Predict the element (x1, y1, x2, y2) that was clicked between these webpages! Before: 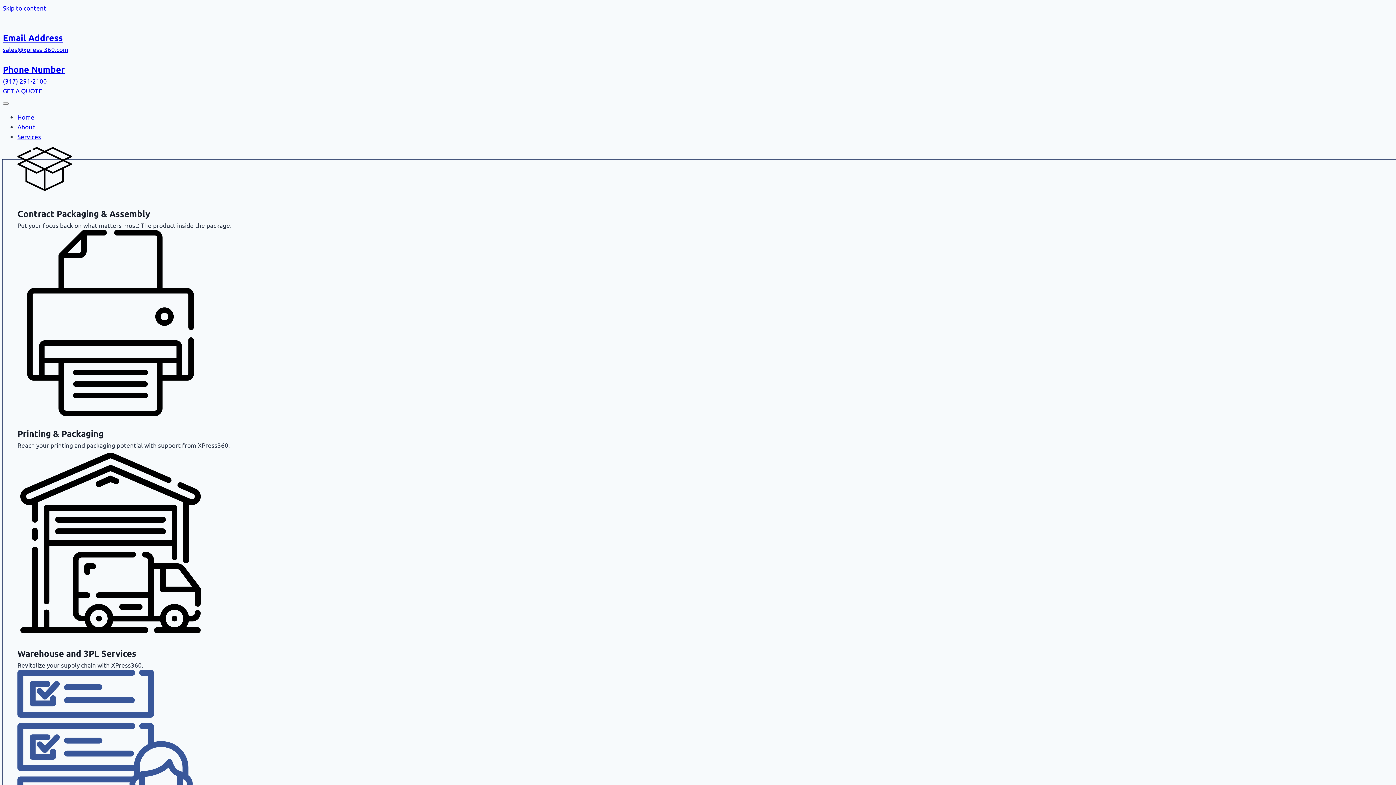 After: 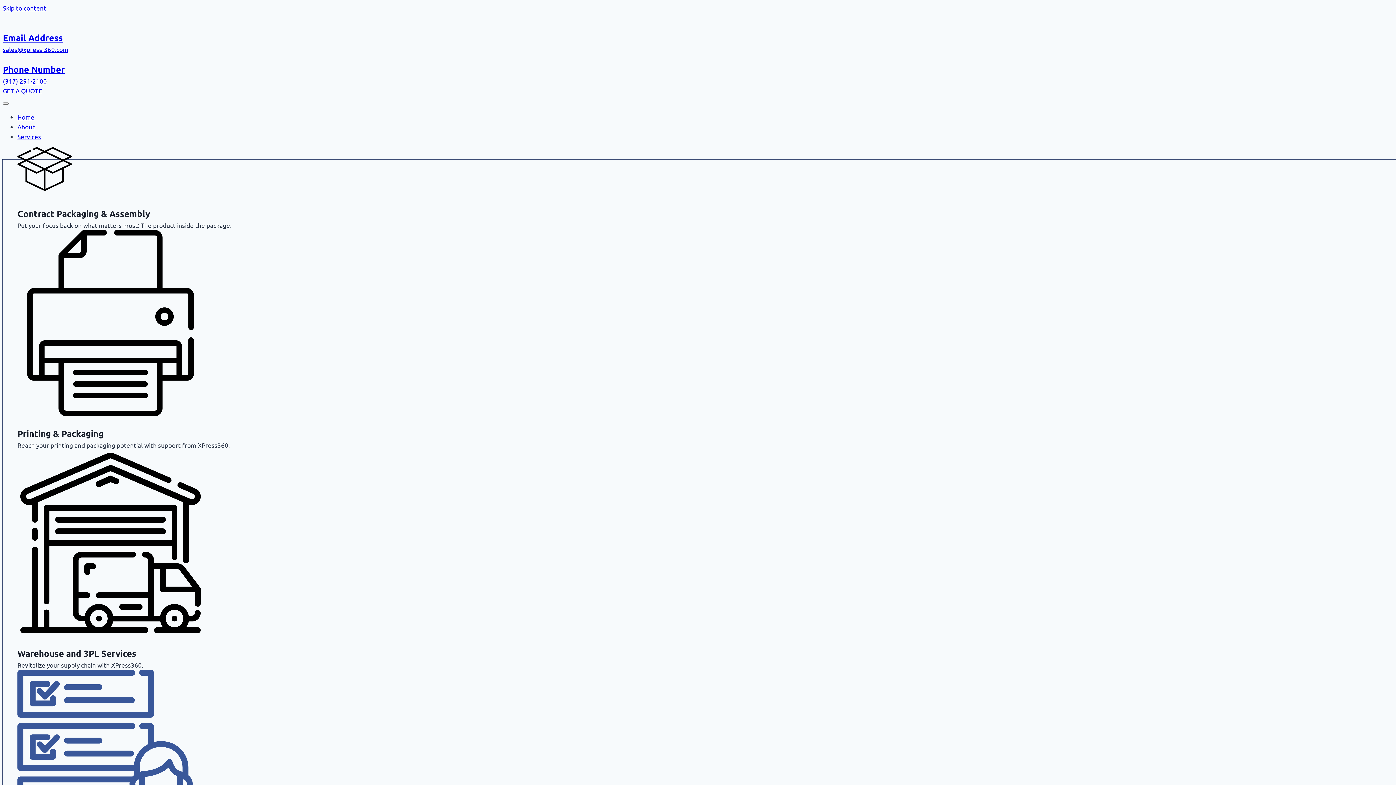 Action: label: (317) 291-2100 bbox: (2, 77, 46, 84)